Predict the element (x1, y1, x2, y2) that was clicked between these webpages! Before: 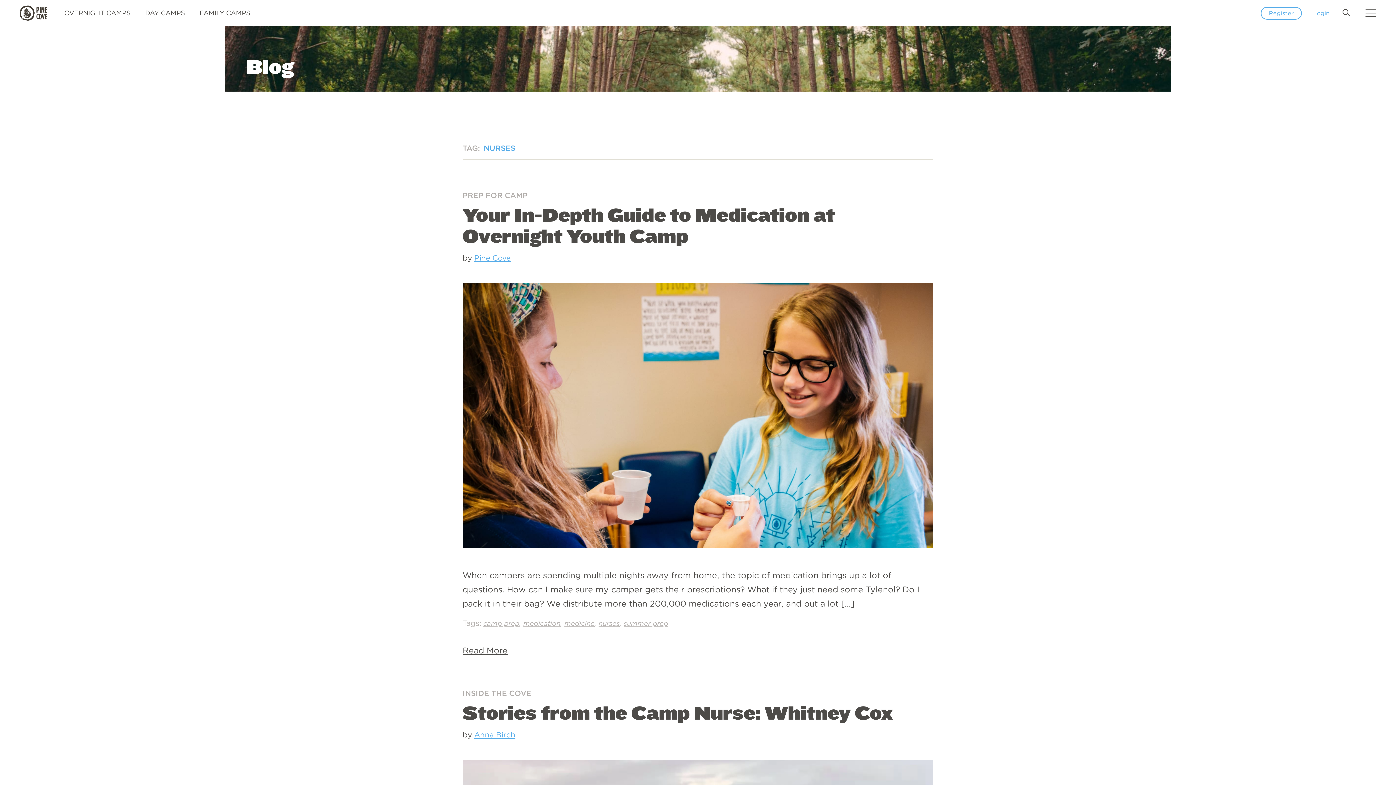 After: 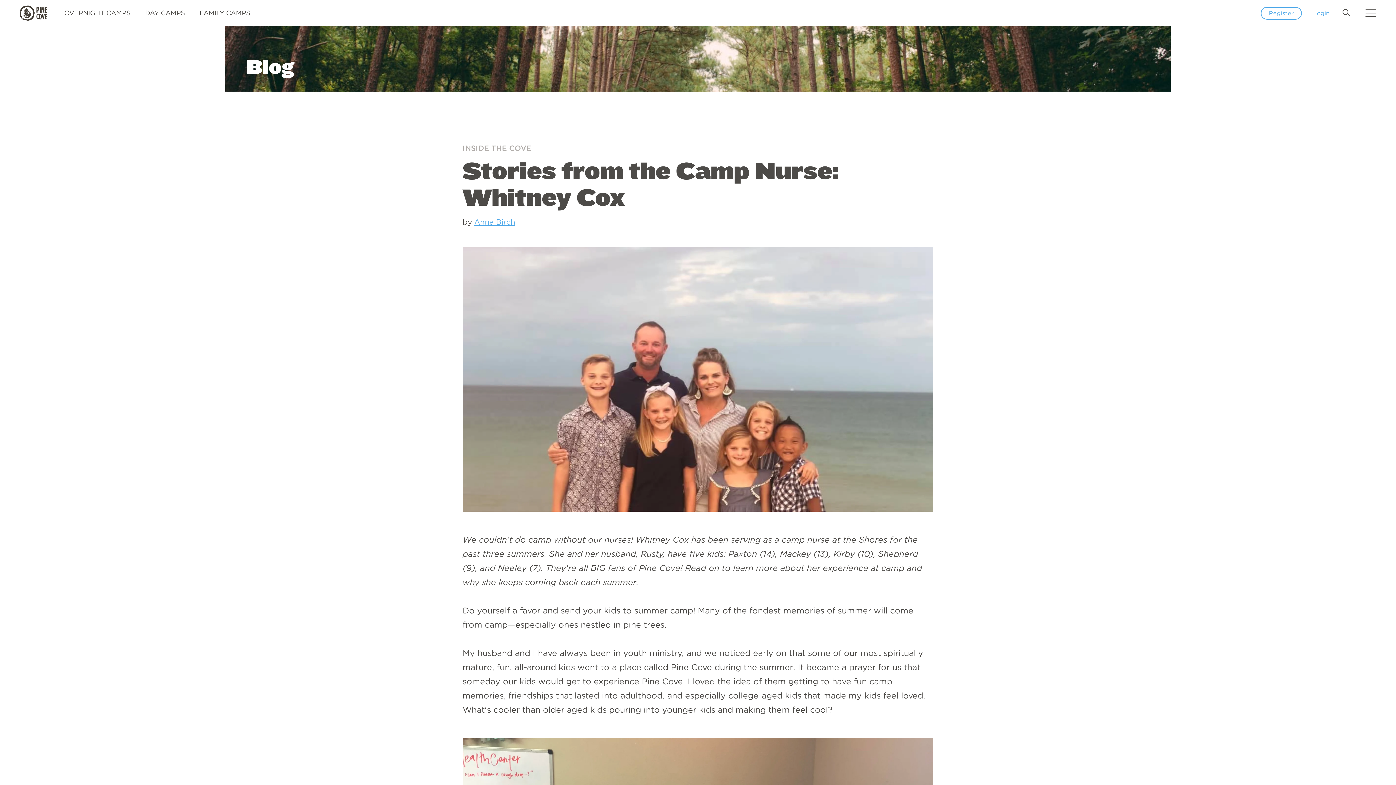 Action: bbox: (462, 701, 893, 724) label: Stories from the Camp Nurse: Whitney Cox